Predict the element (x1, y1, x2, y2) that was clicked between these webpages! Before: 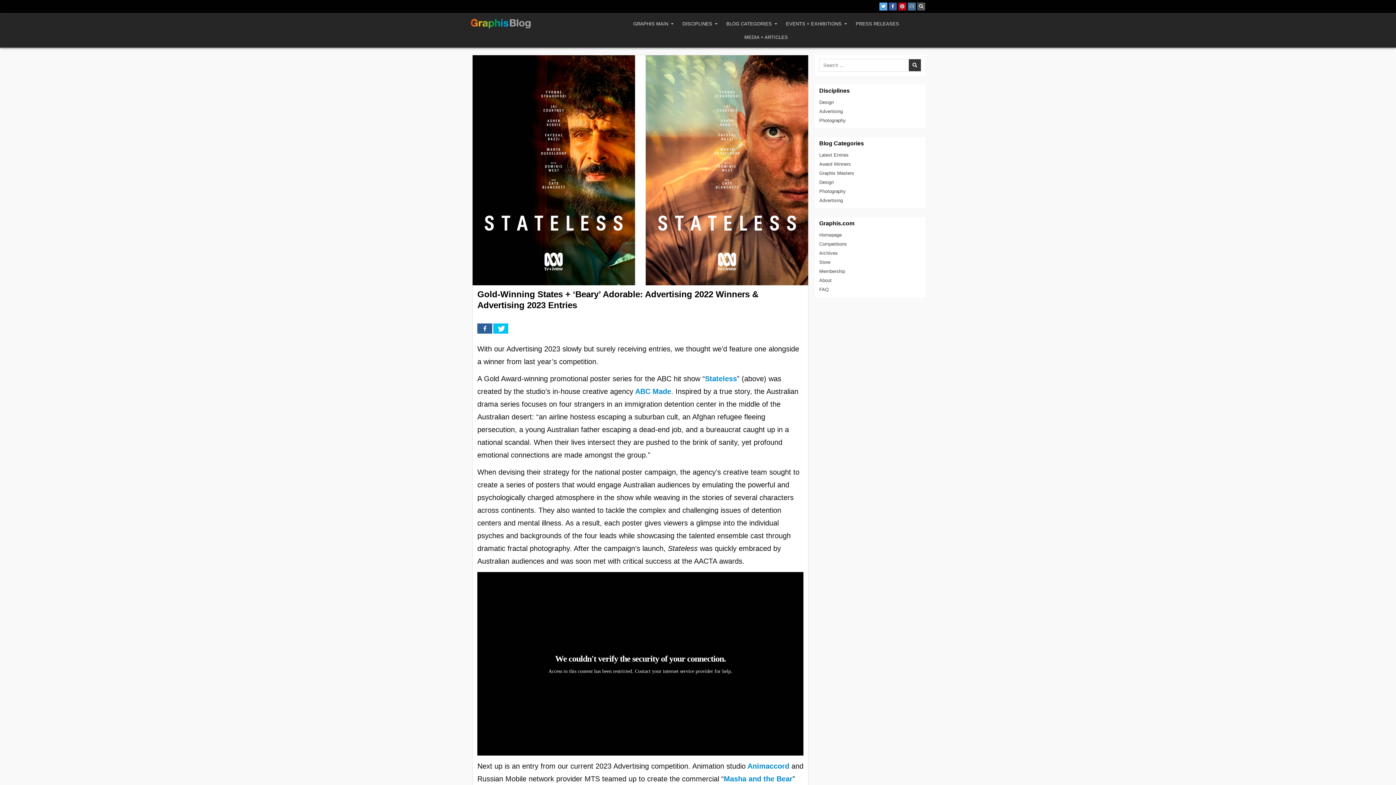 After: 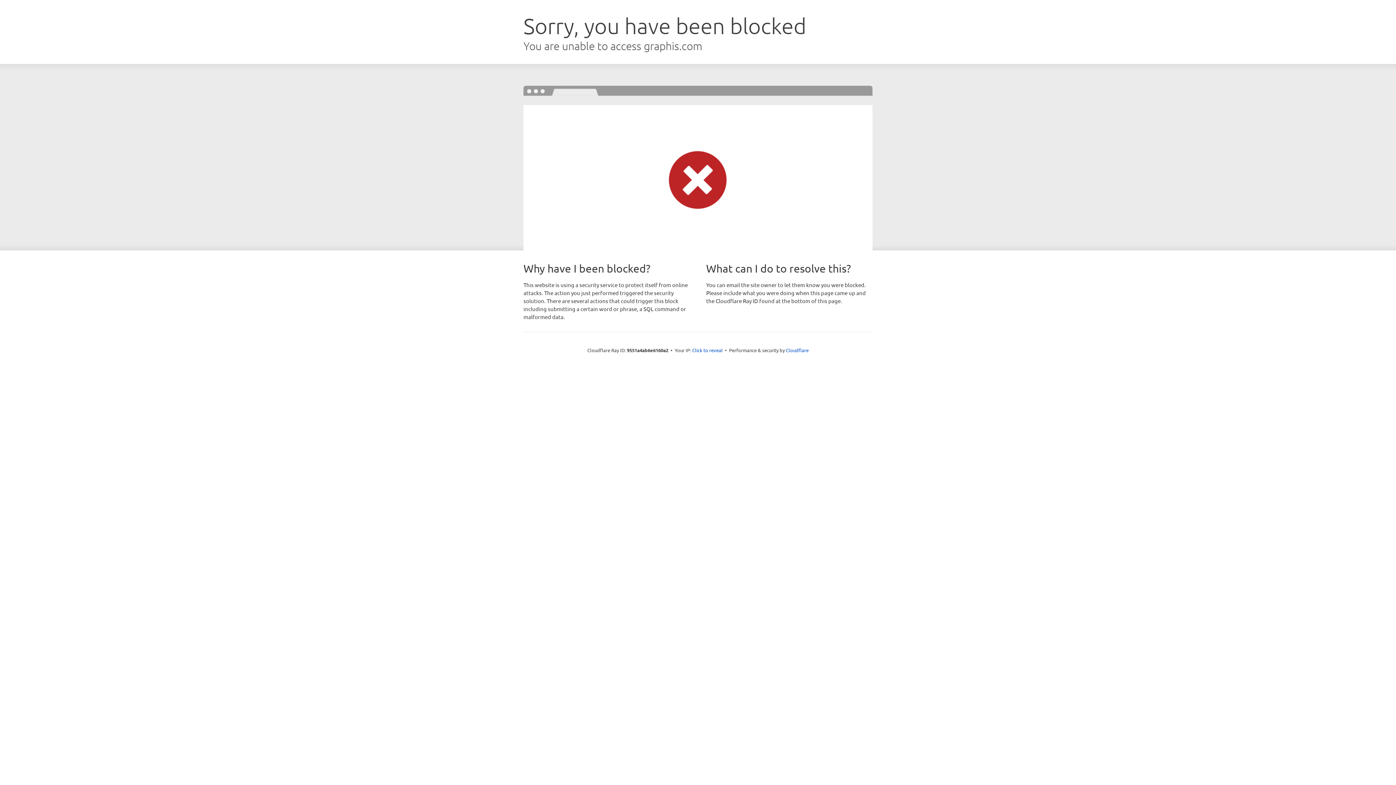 Action: bbox: (819, 232, 841, 237) label: Homepage